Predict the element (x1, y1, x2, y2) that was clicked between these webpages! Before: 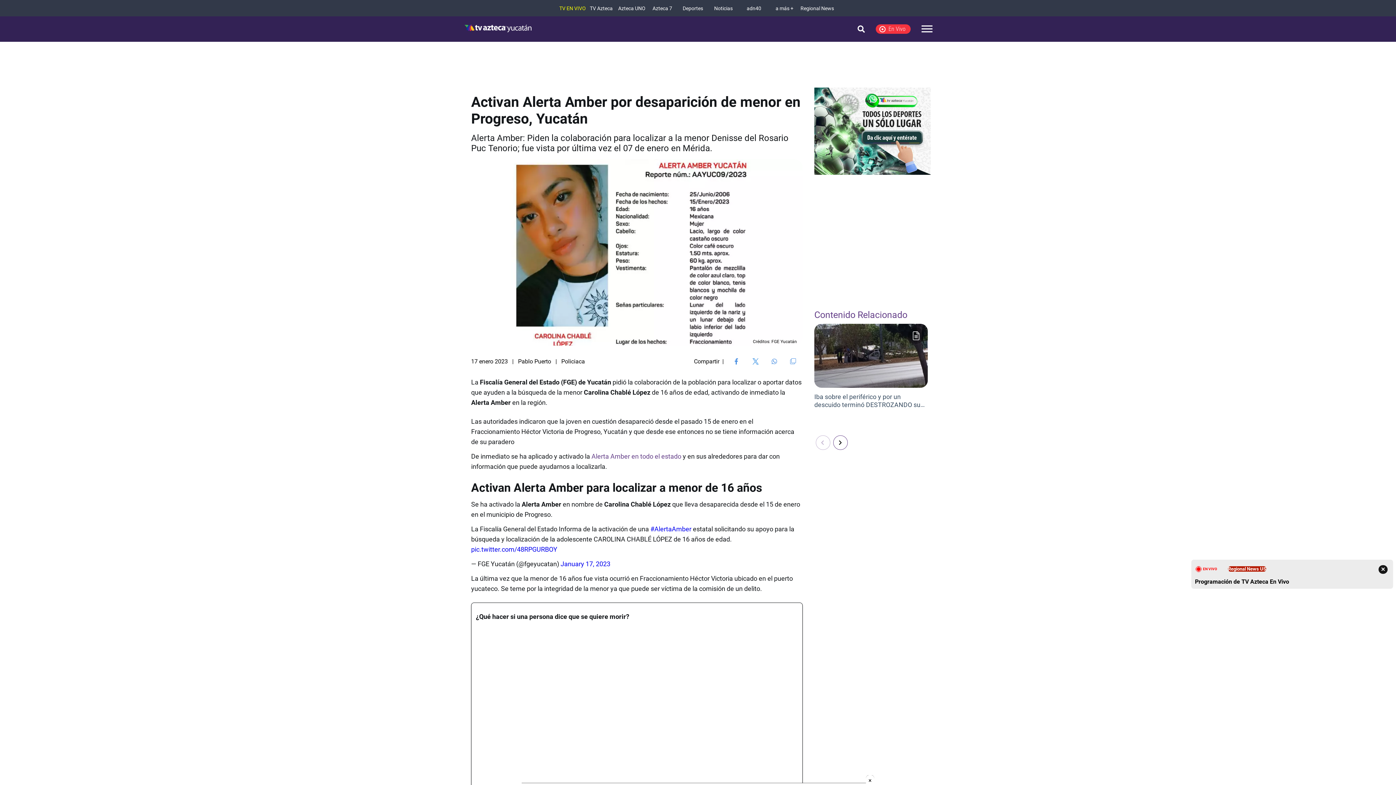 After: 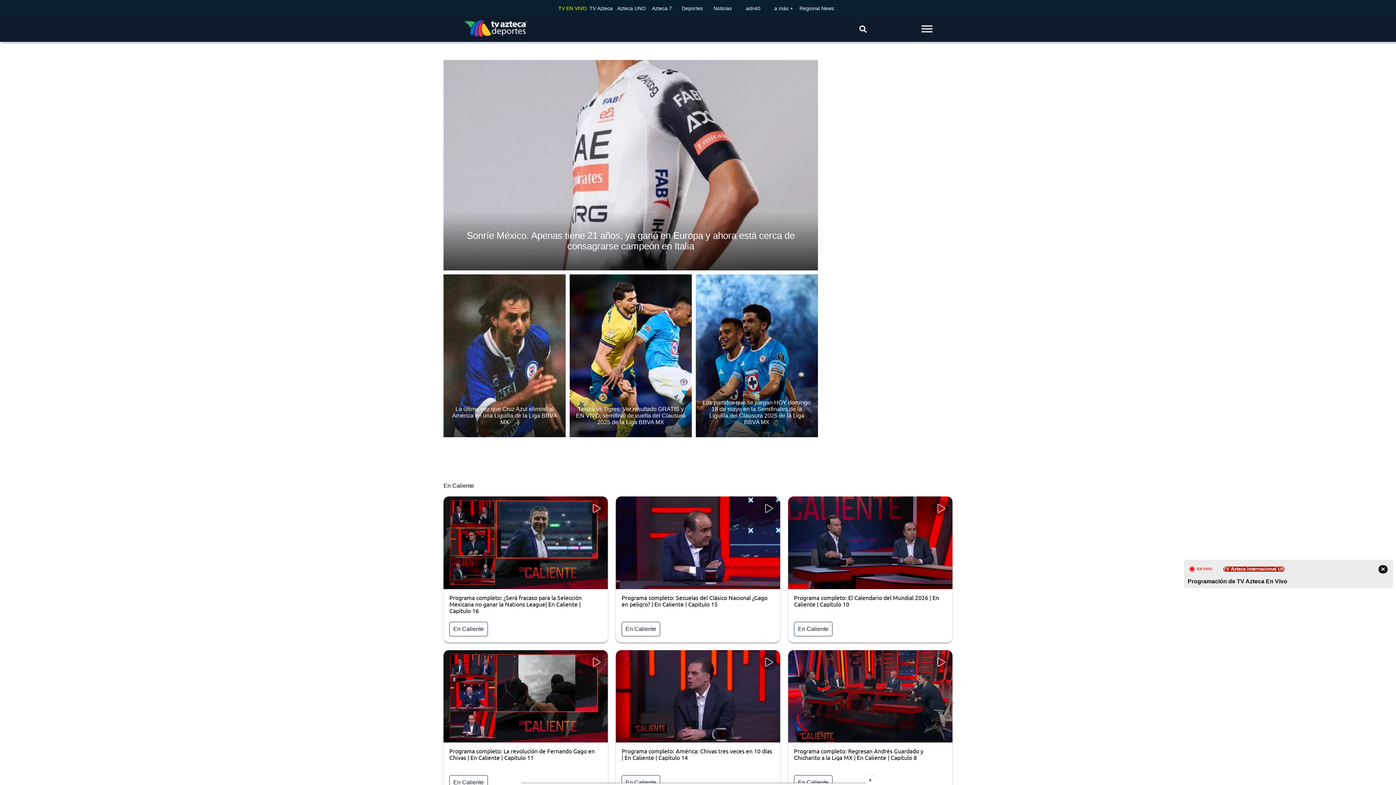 Action: label: Deportes bbox: (678, 5, 707, 11)